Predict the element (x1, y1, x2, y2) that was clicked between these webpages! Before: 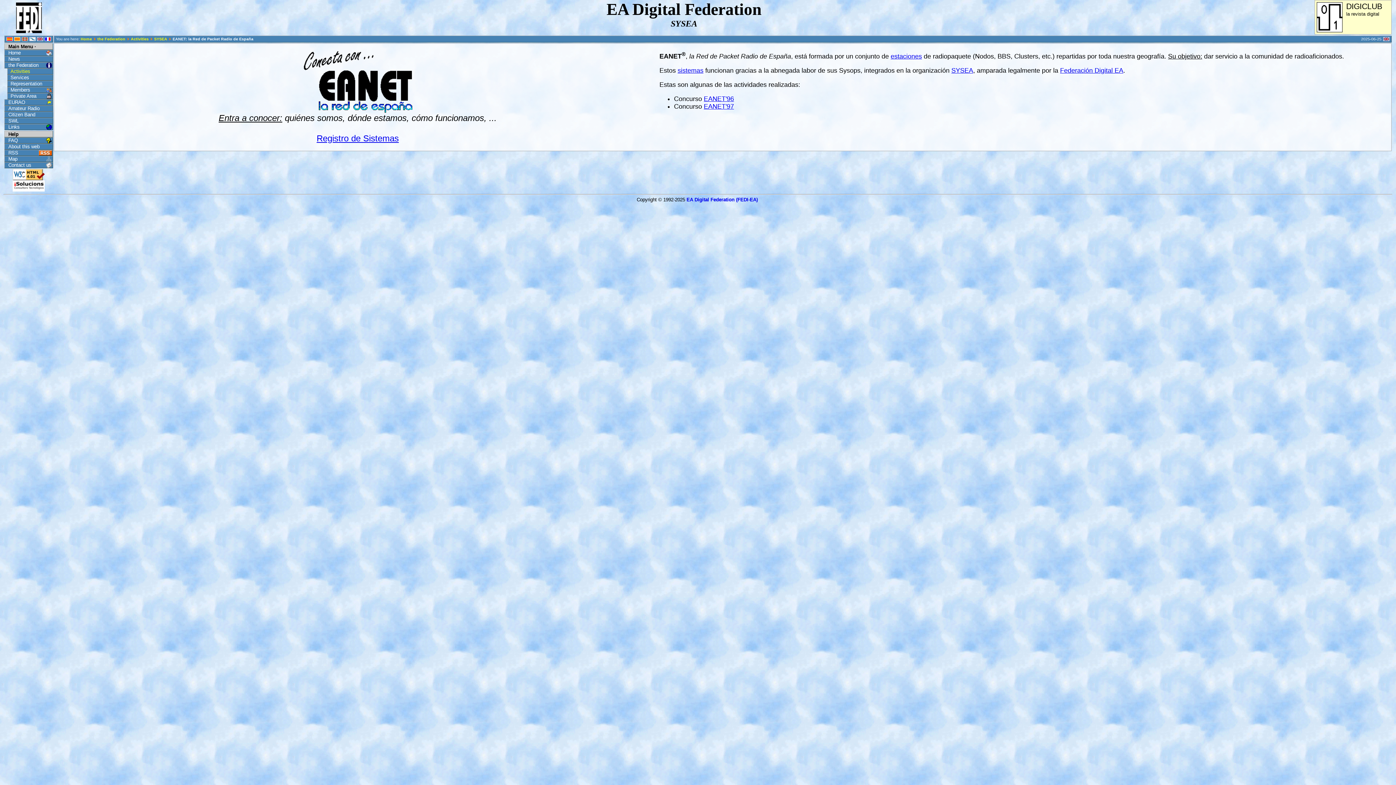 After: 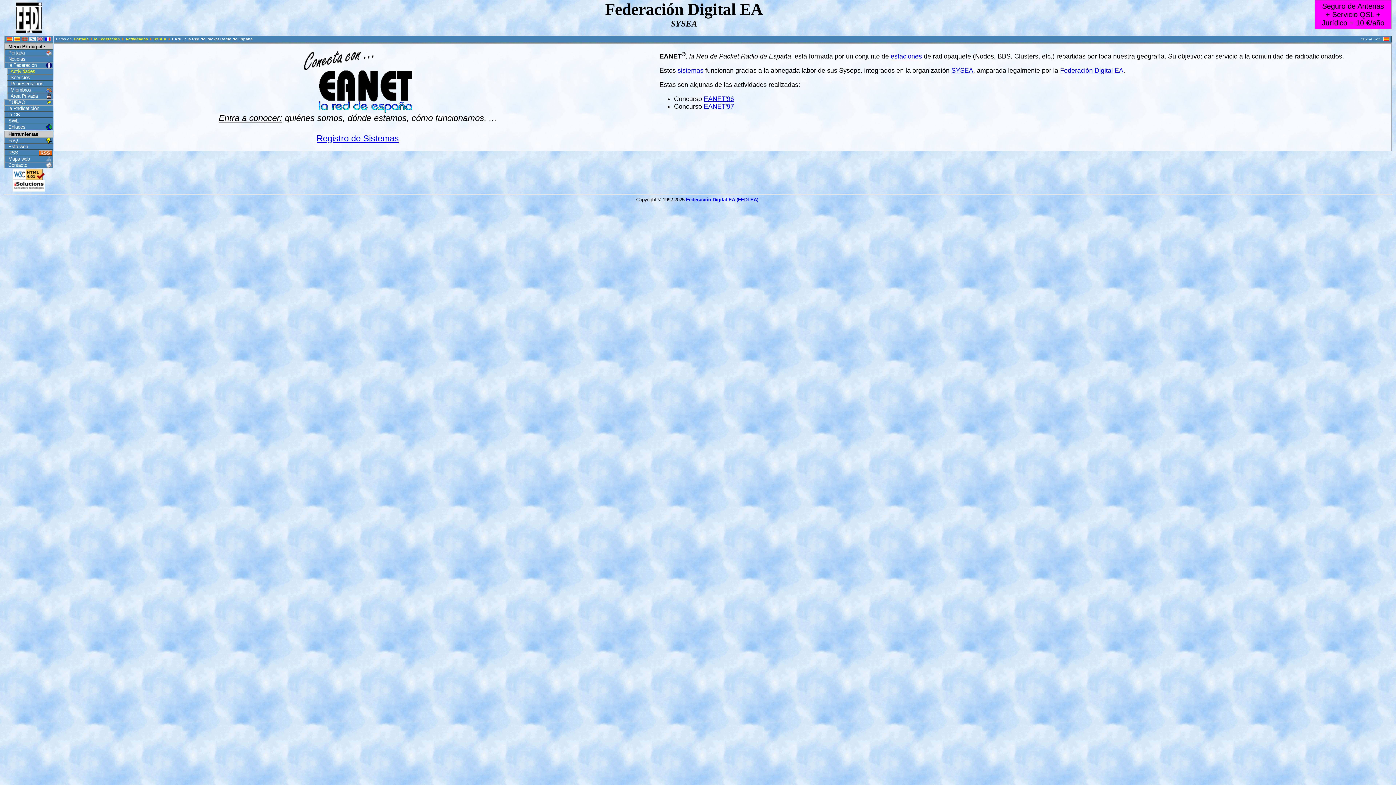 Action: bbox: (6, 37, 12, 41)